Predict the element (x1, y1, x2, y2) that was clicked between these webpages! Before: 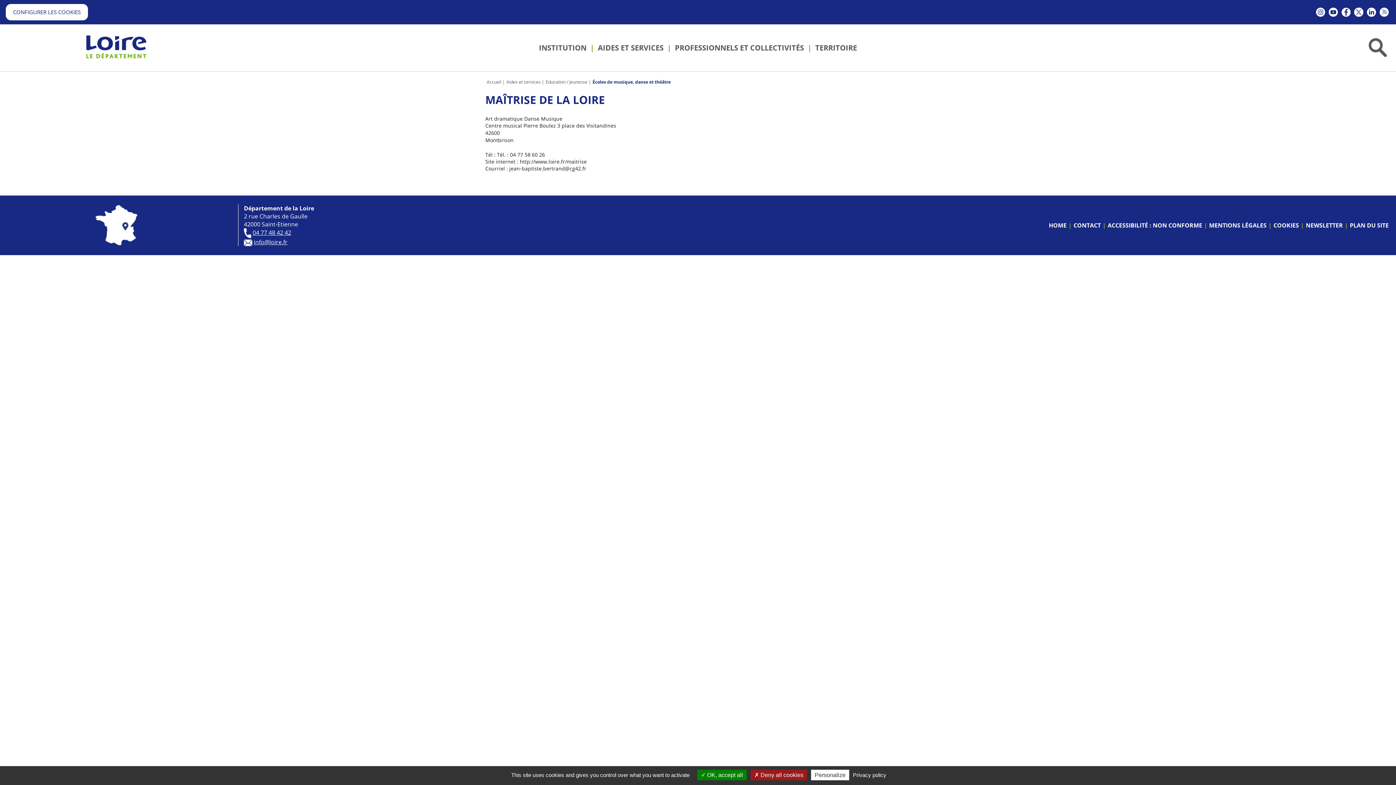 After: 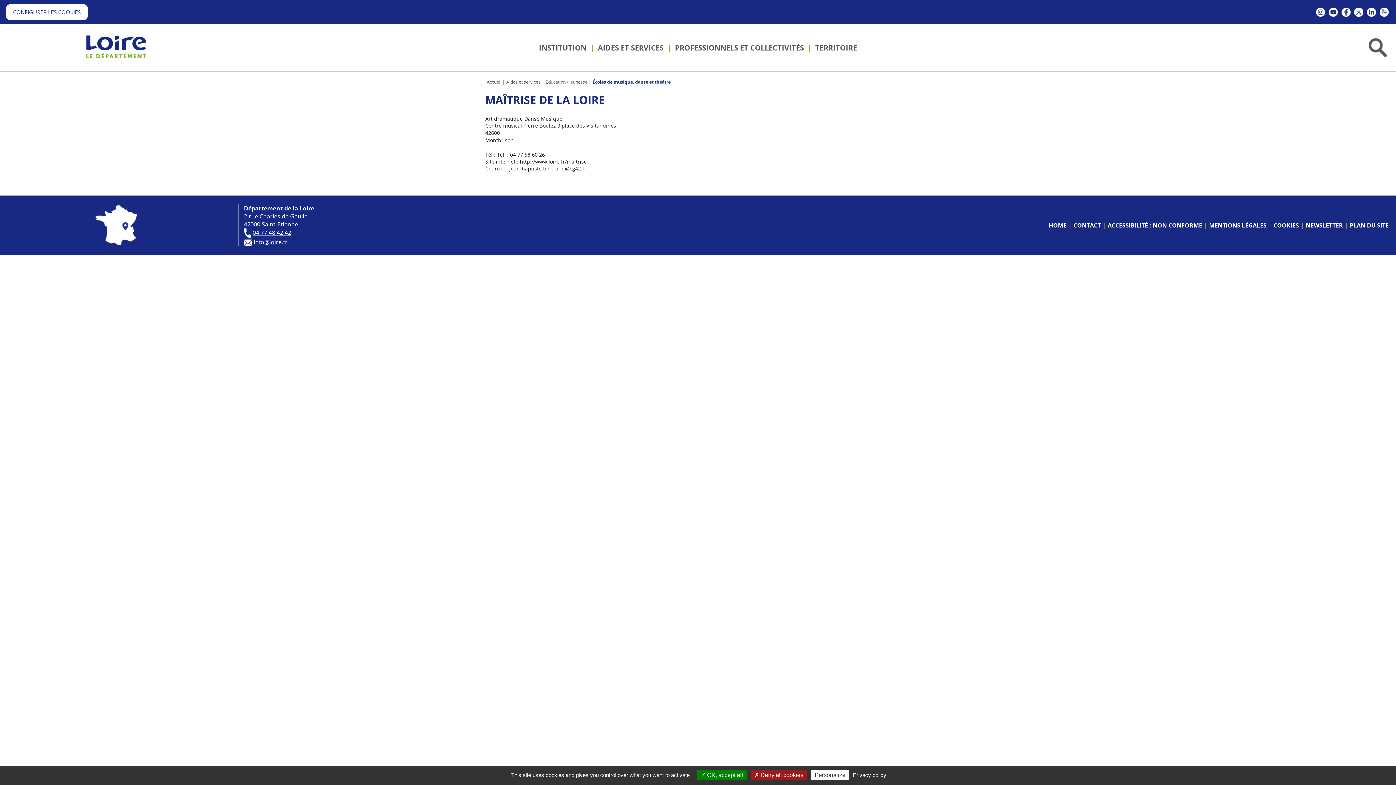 Action: bbox: (243, 238, 252, 246)